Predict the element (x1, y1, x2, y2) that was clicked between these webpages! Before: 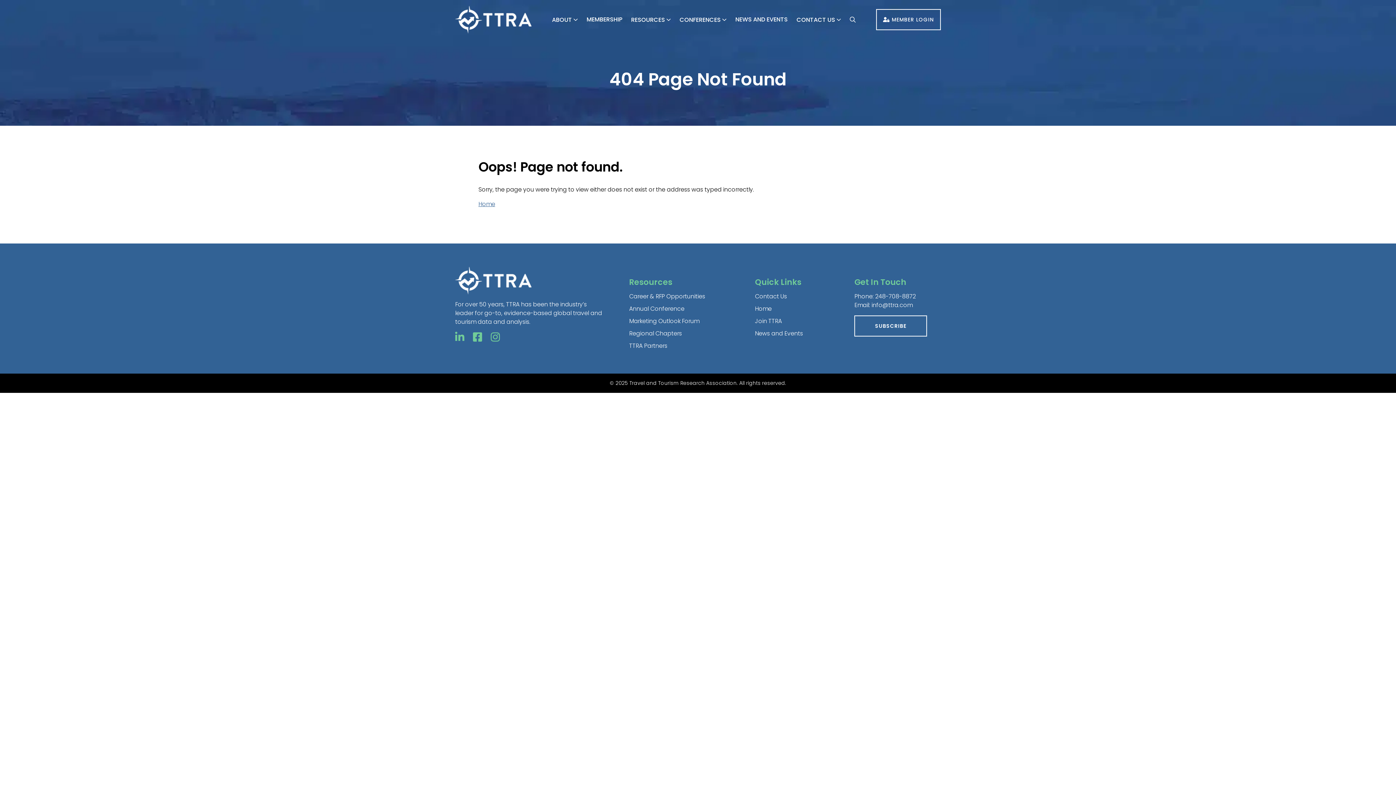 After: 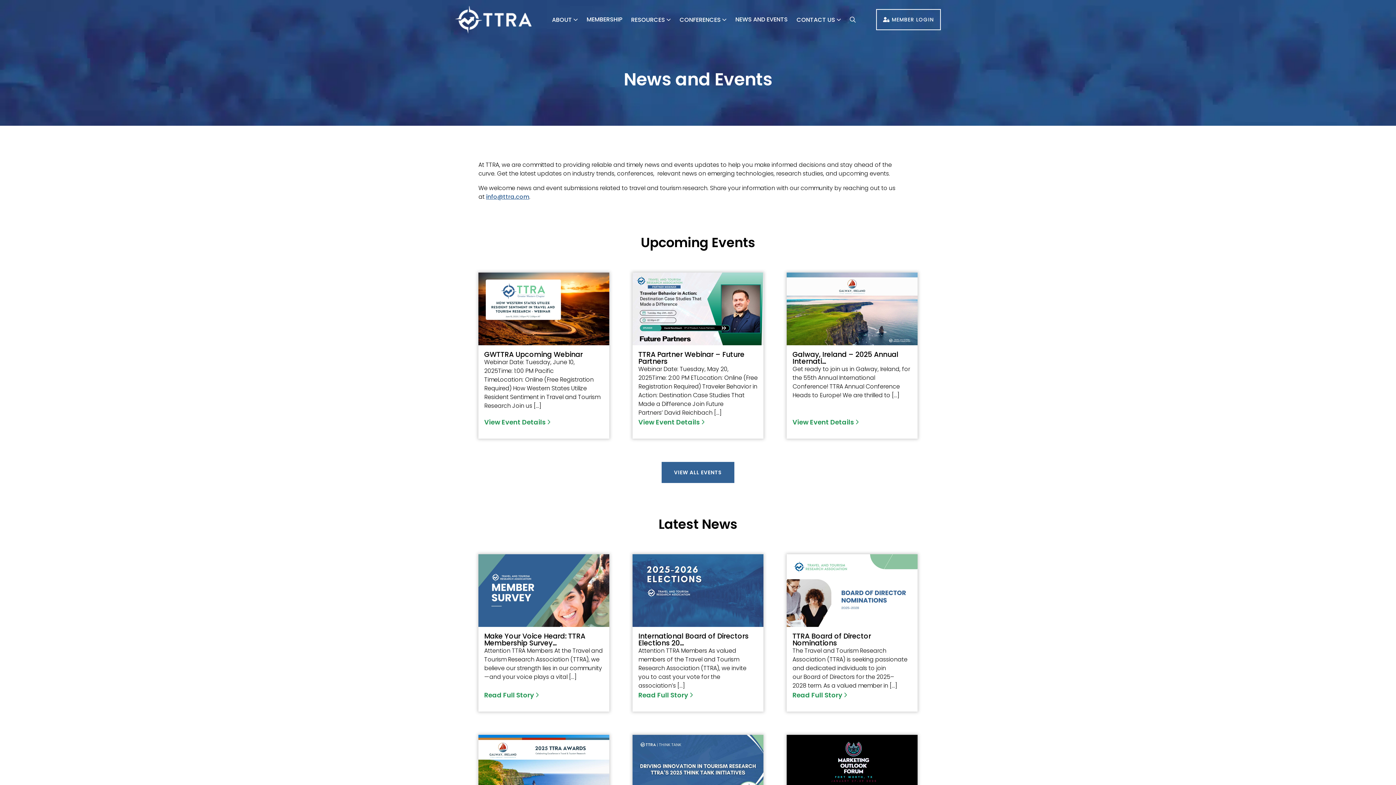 Action: label: NEWS AND EVENTS bbox: (735, 16, 787, 22)